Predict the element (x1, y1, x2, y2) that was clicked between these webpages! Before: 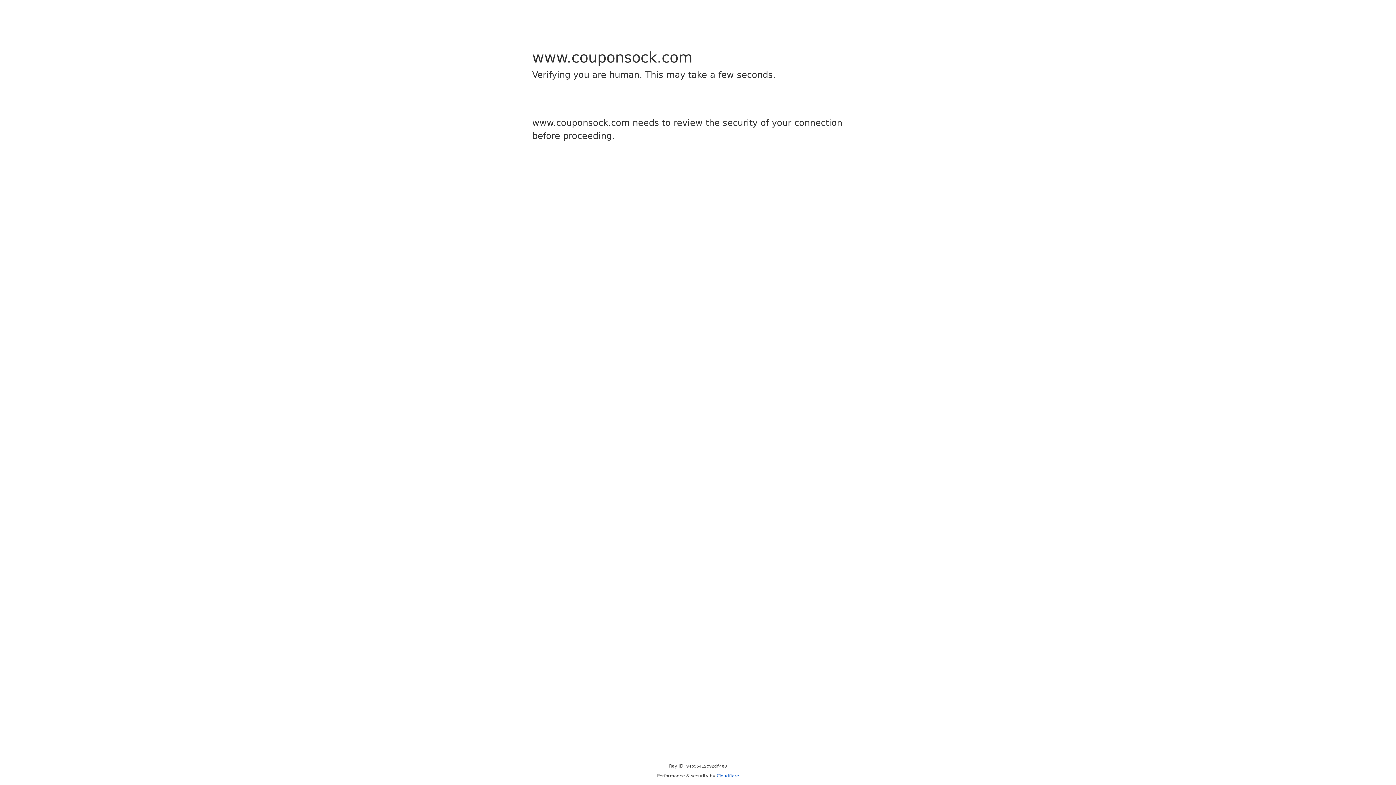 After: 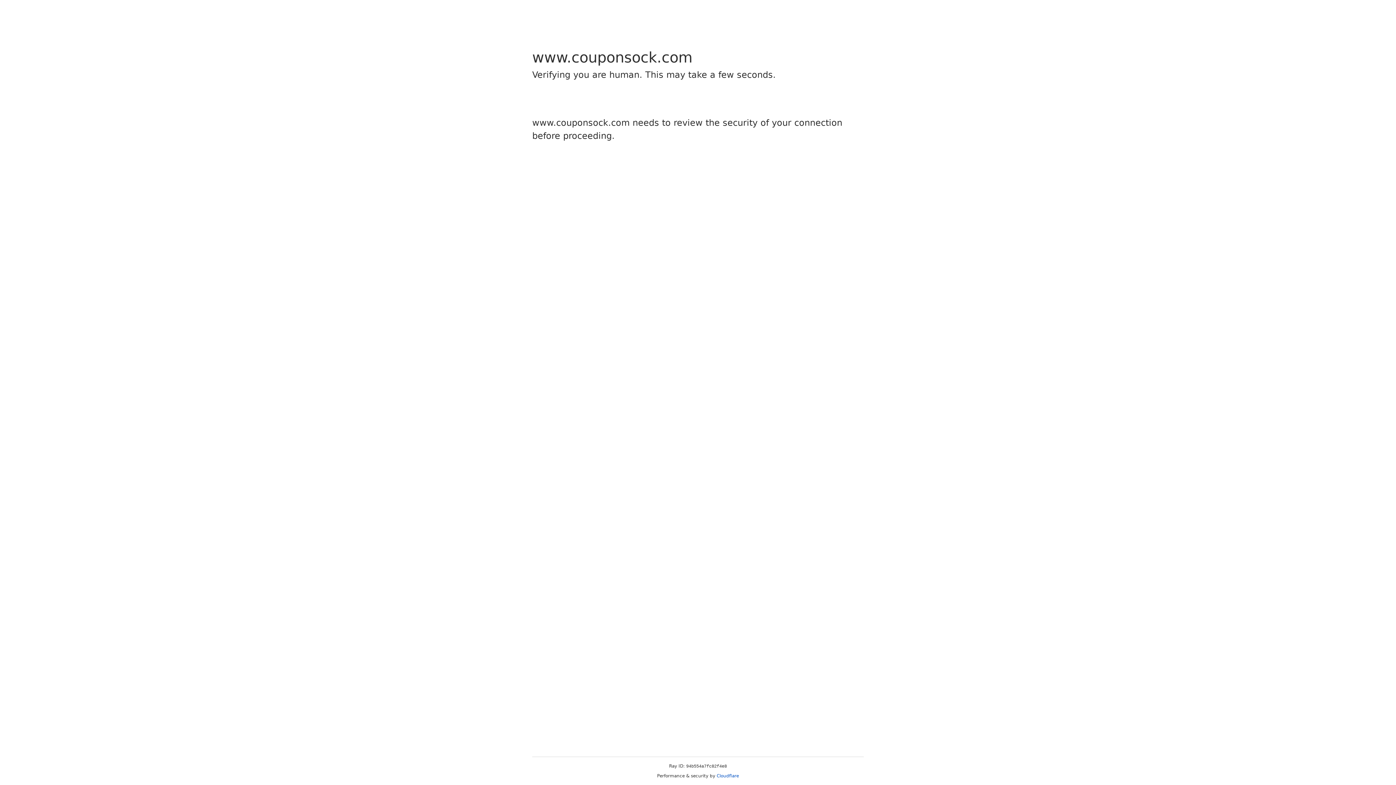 Action: label: Cloudflare bbox: (716, 773, 739, 778)